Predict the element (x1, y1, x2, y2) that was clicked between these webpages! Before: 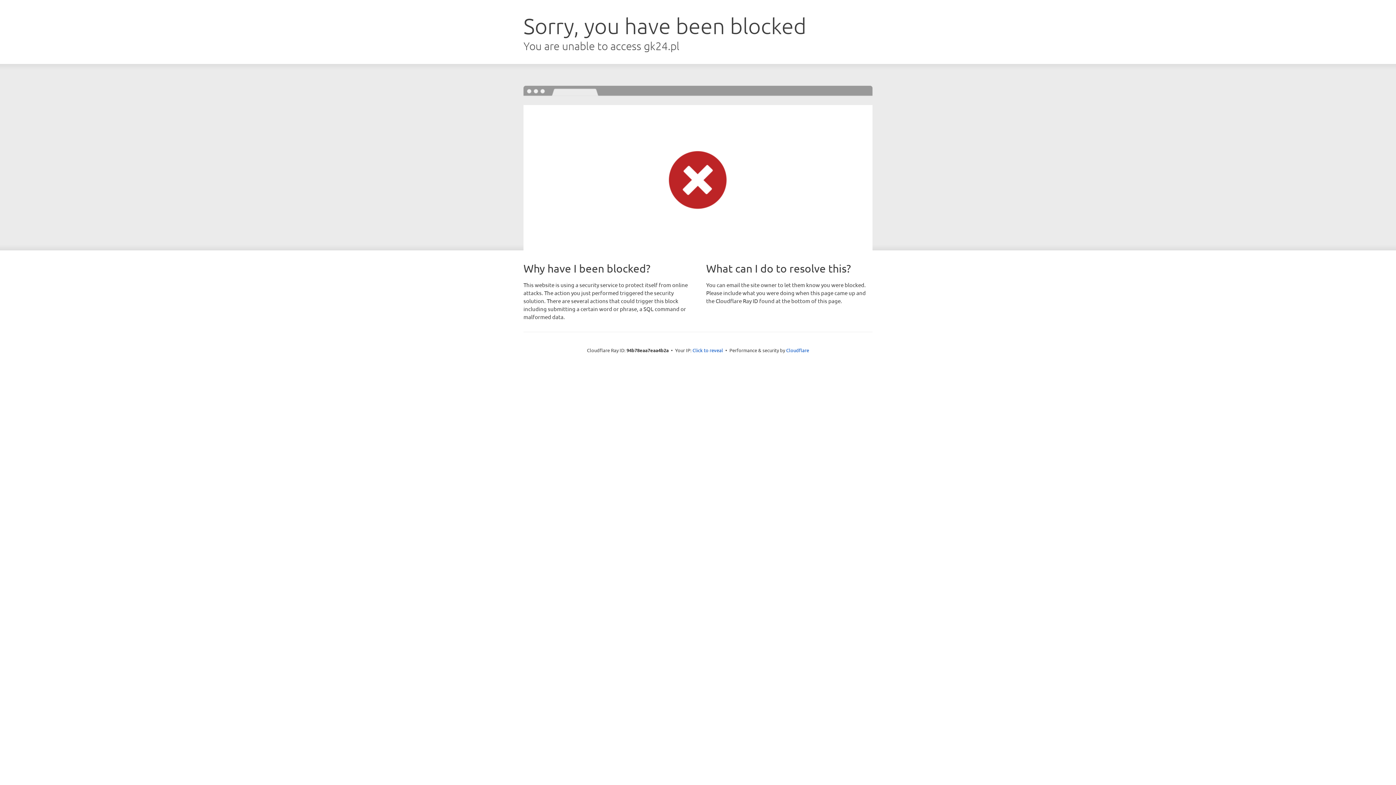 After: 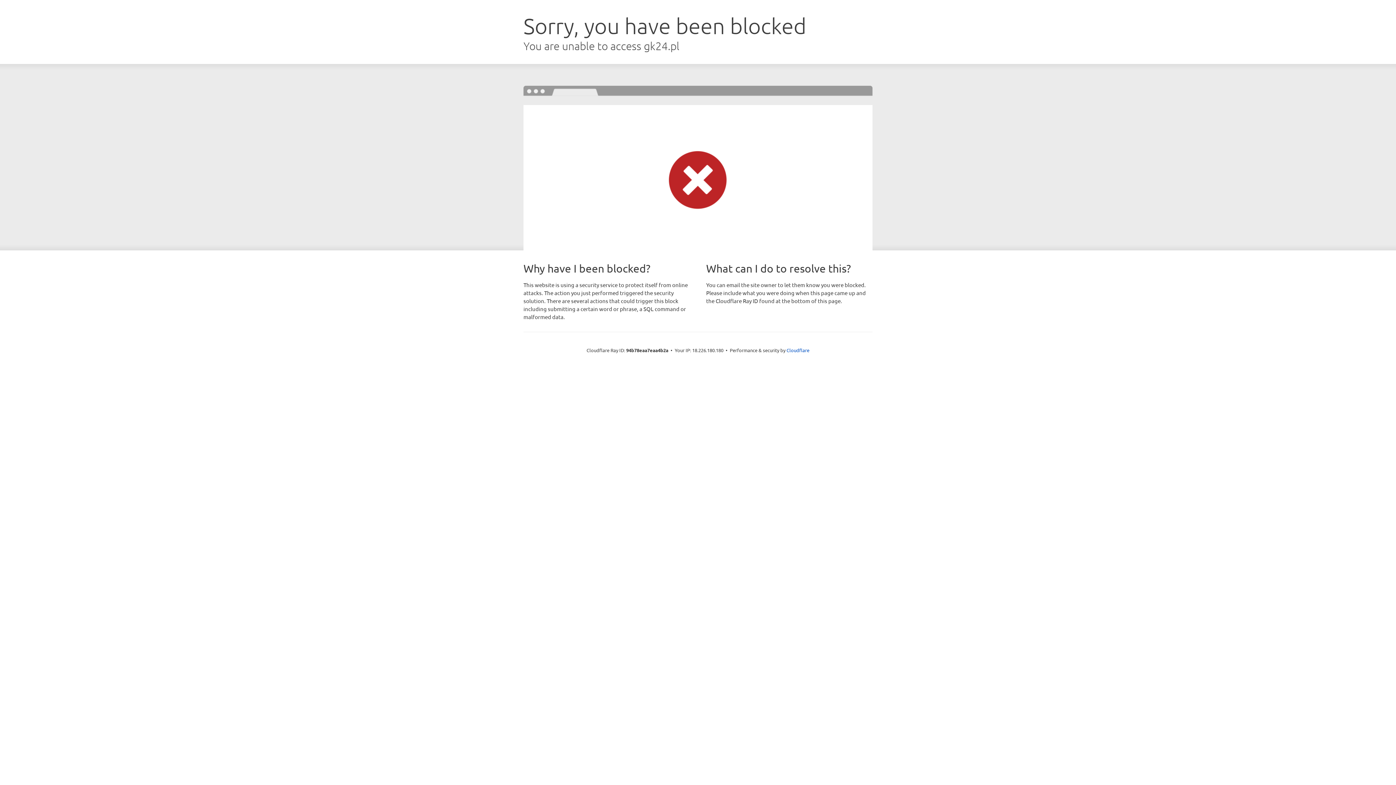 Action: label: Click to reveal bbox: (692, 346, 723, 353)